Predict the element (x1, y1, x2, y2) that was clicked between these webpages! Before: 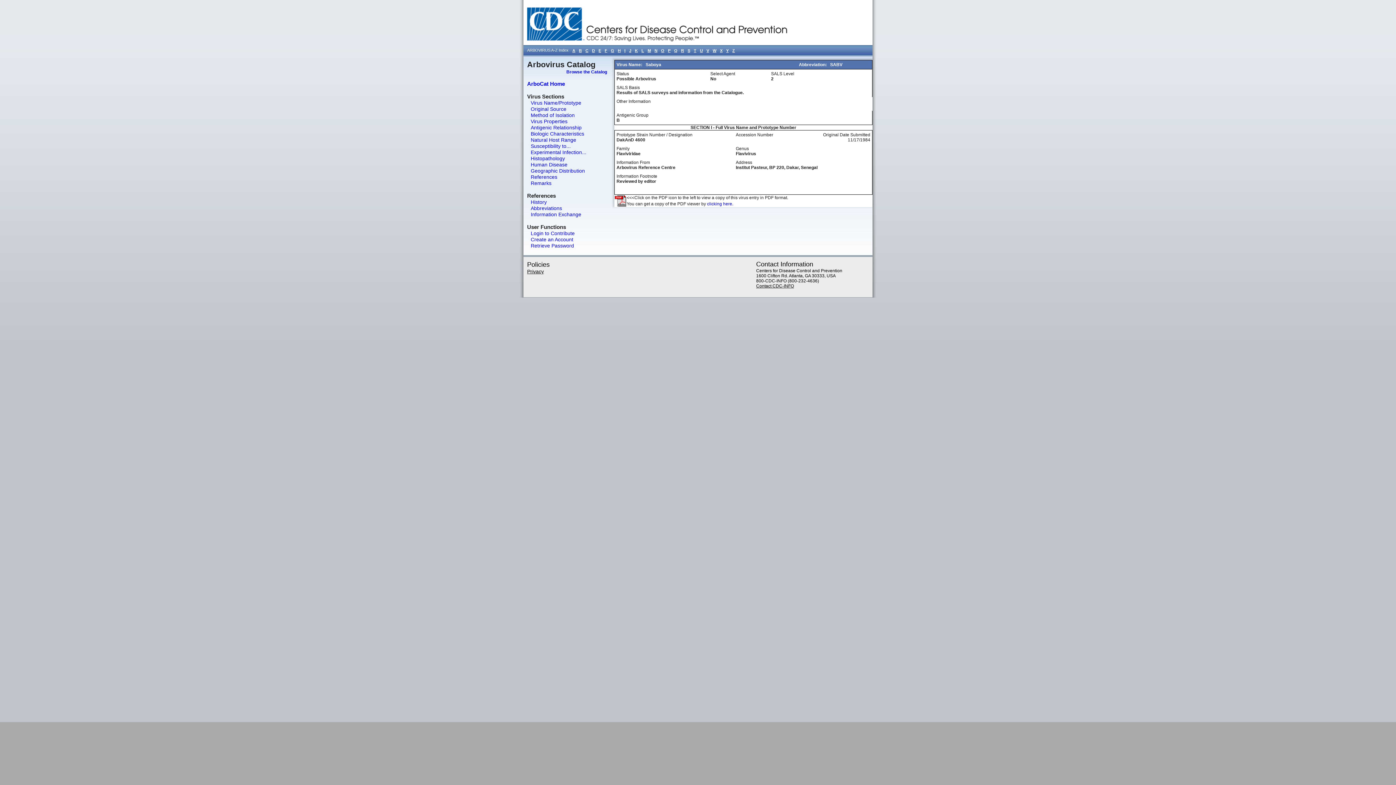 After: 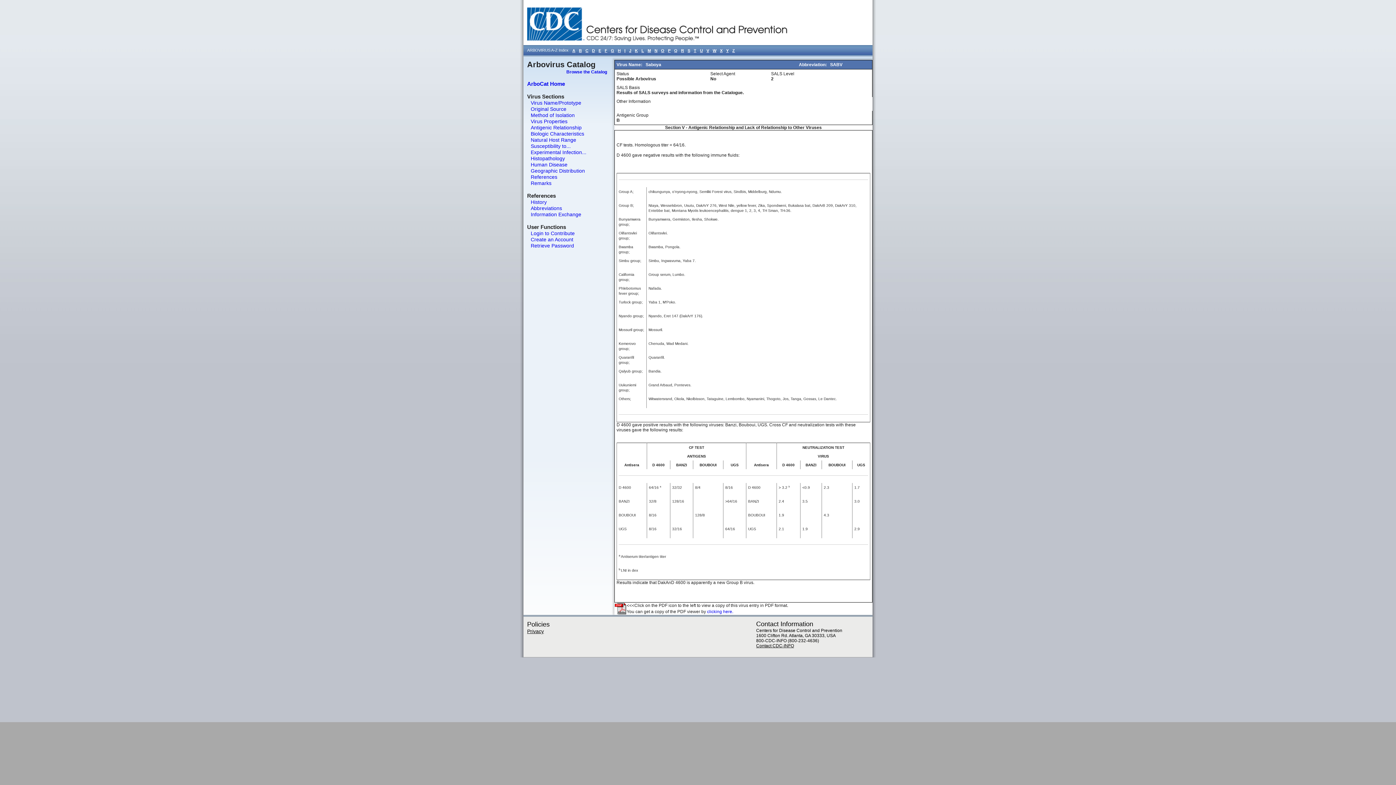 Action: label: Antigenic Relationship bbox: (527, 124, 581, 130)